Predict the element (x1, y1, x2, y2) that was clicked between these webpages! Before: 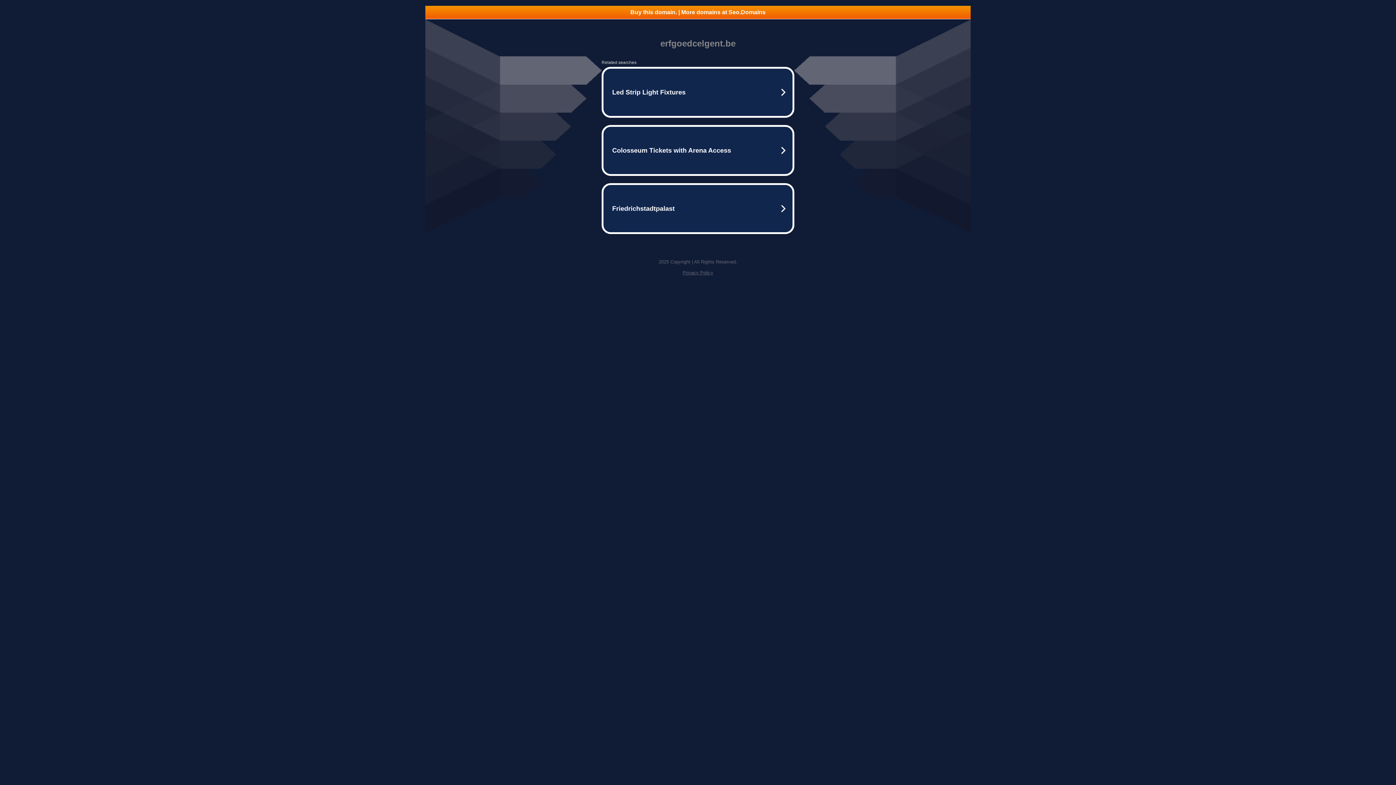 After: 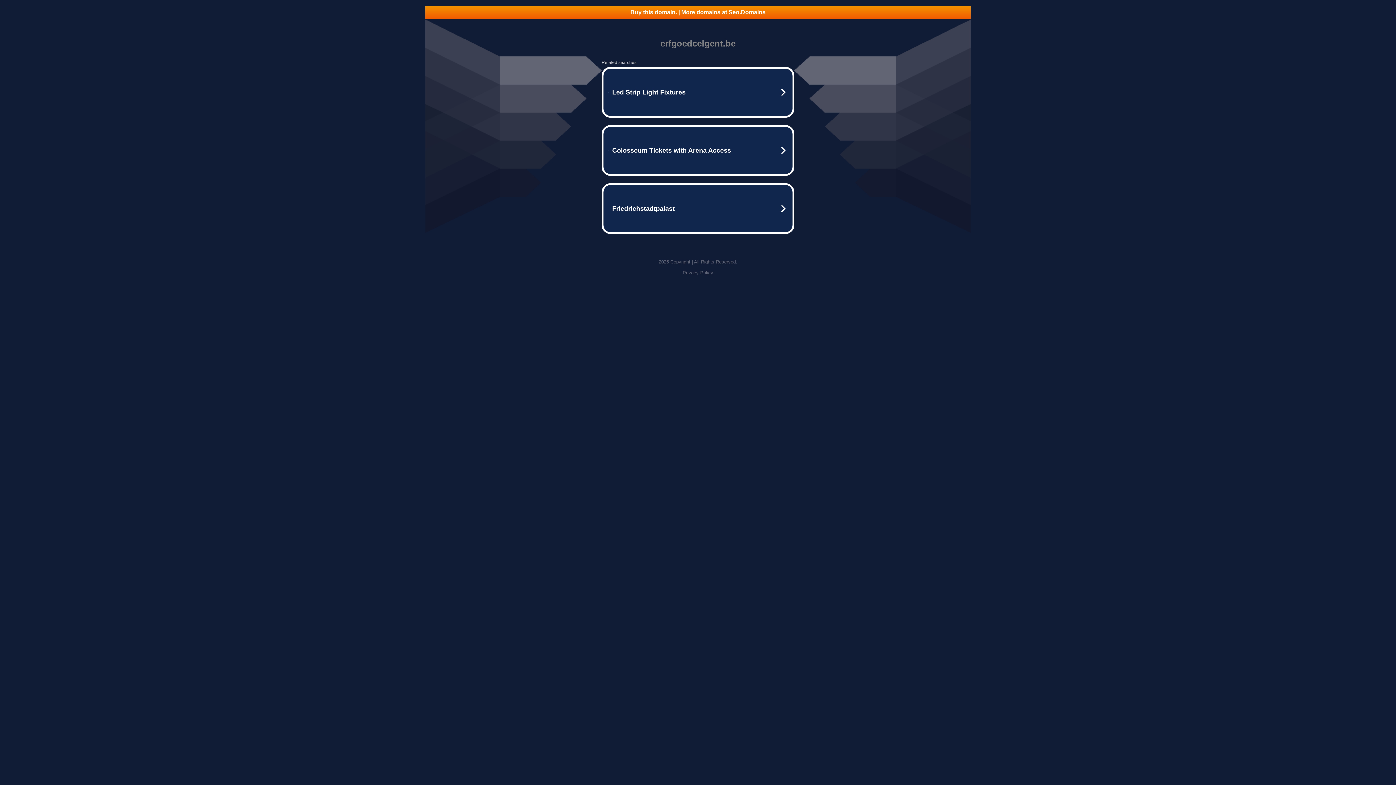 Action: label: Buy this domain. | More domains at Seo.Domains bbox: (425, 5, 970, 18)